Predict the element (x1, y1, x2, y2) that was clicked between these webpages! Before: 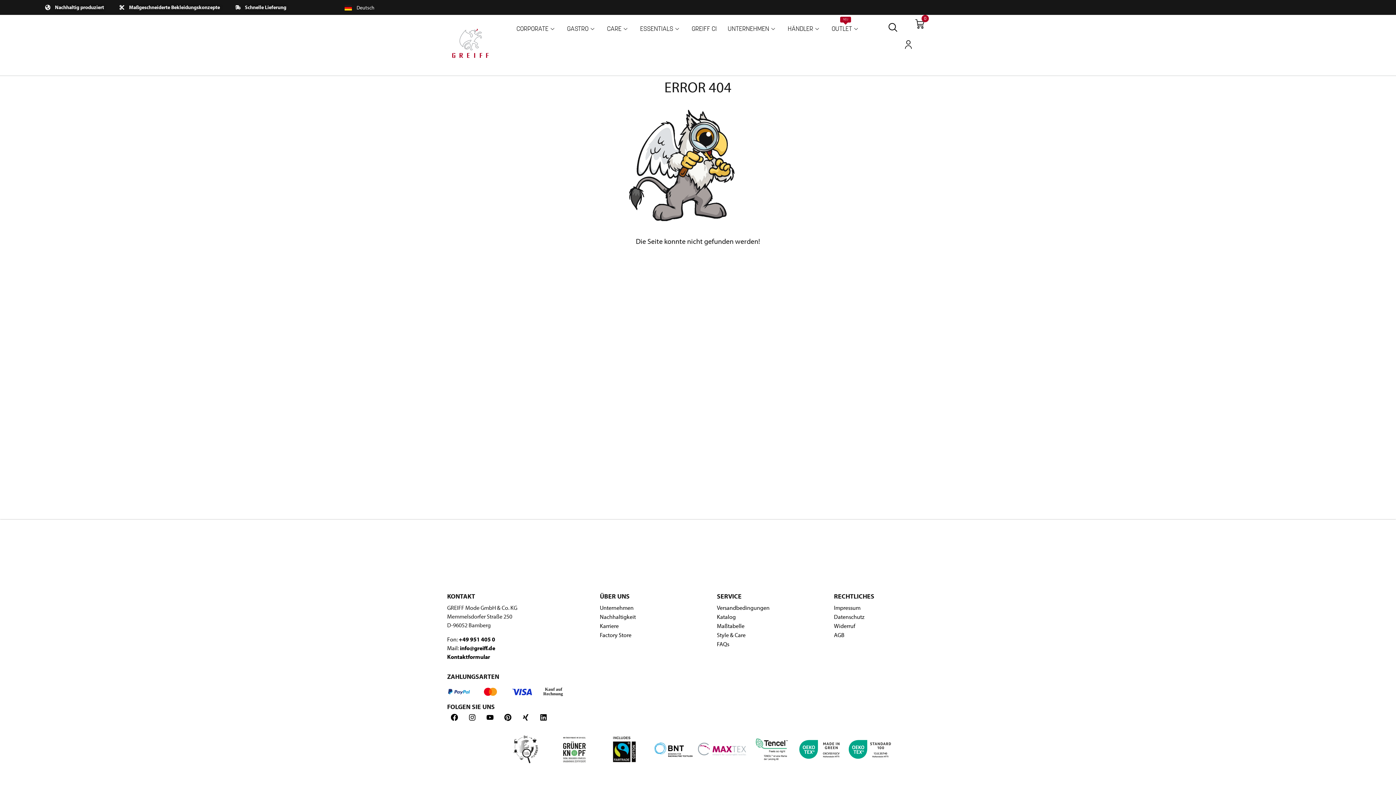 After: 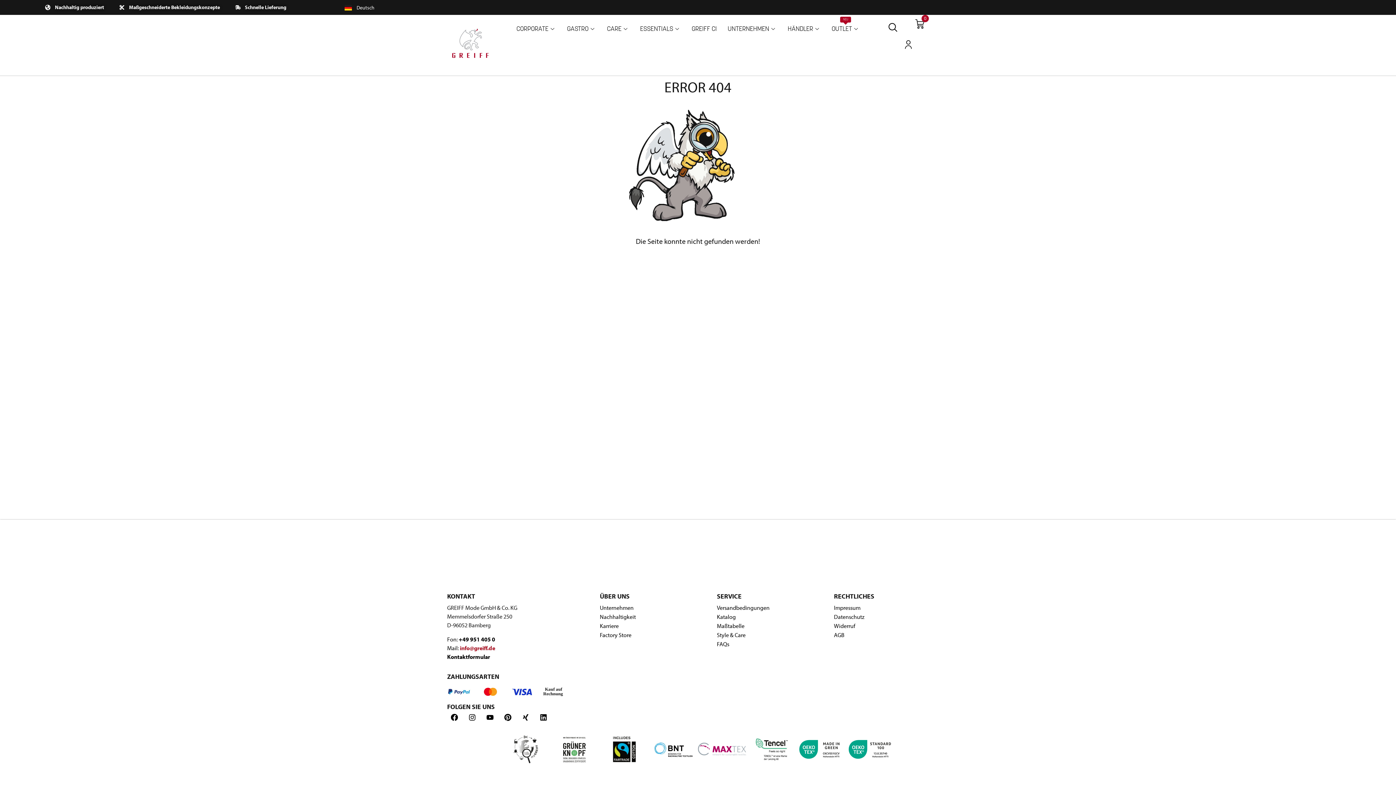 Action: label: info@greiff.de bbox: (460, 644, 495, 651)